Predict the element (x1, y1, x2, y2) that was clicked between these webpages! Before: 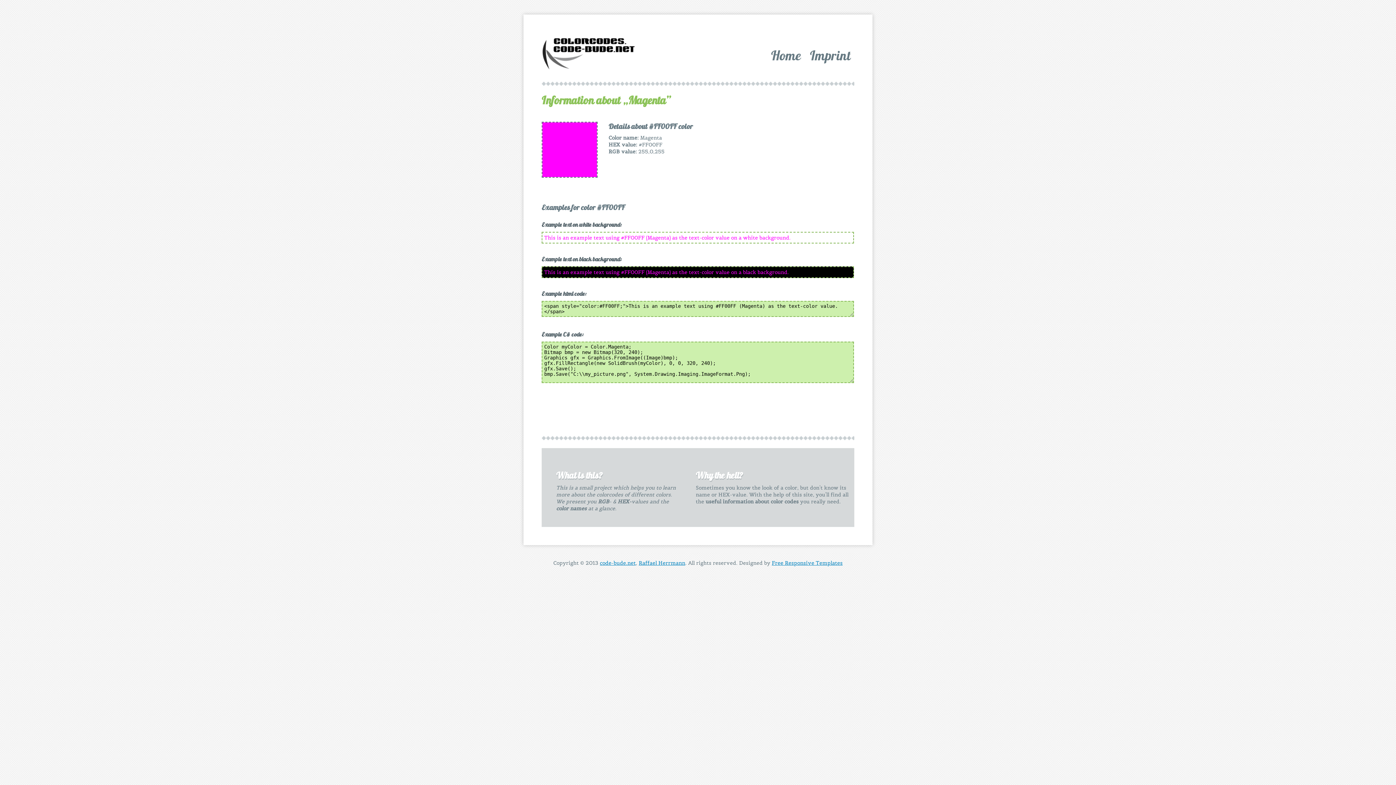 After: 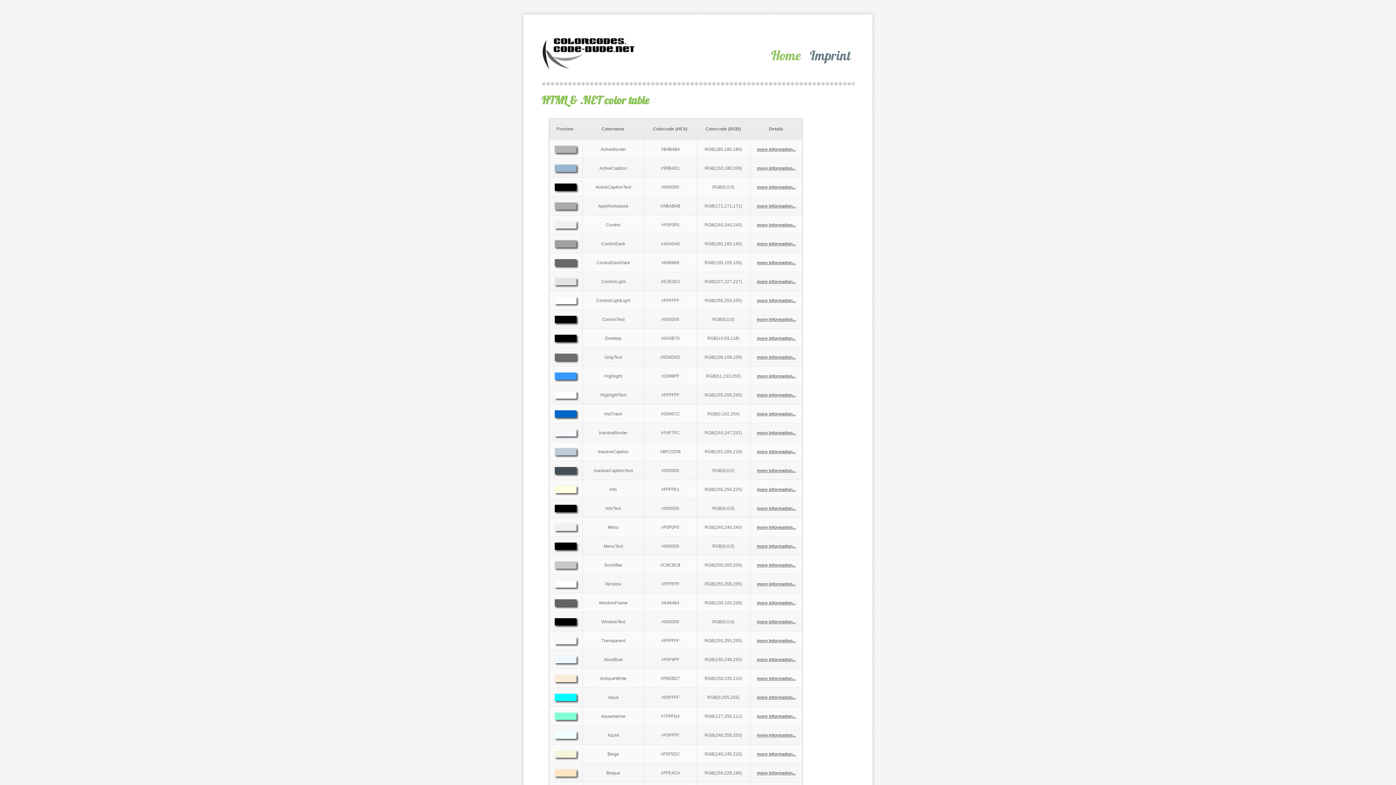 Action: bbox: (767, 46, 805, 64) label: Home